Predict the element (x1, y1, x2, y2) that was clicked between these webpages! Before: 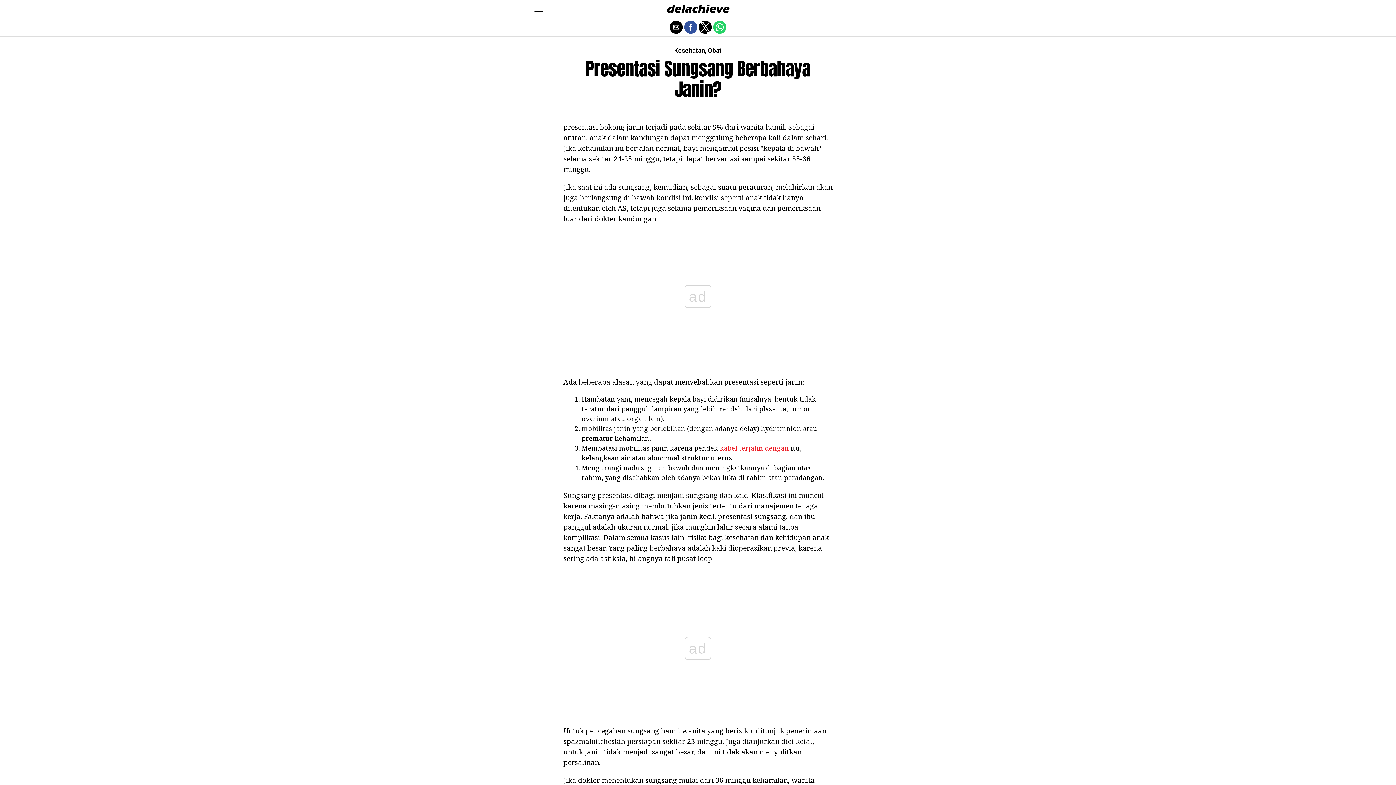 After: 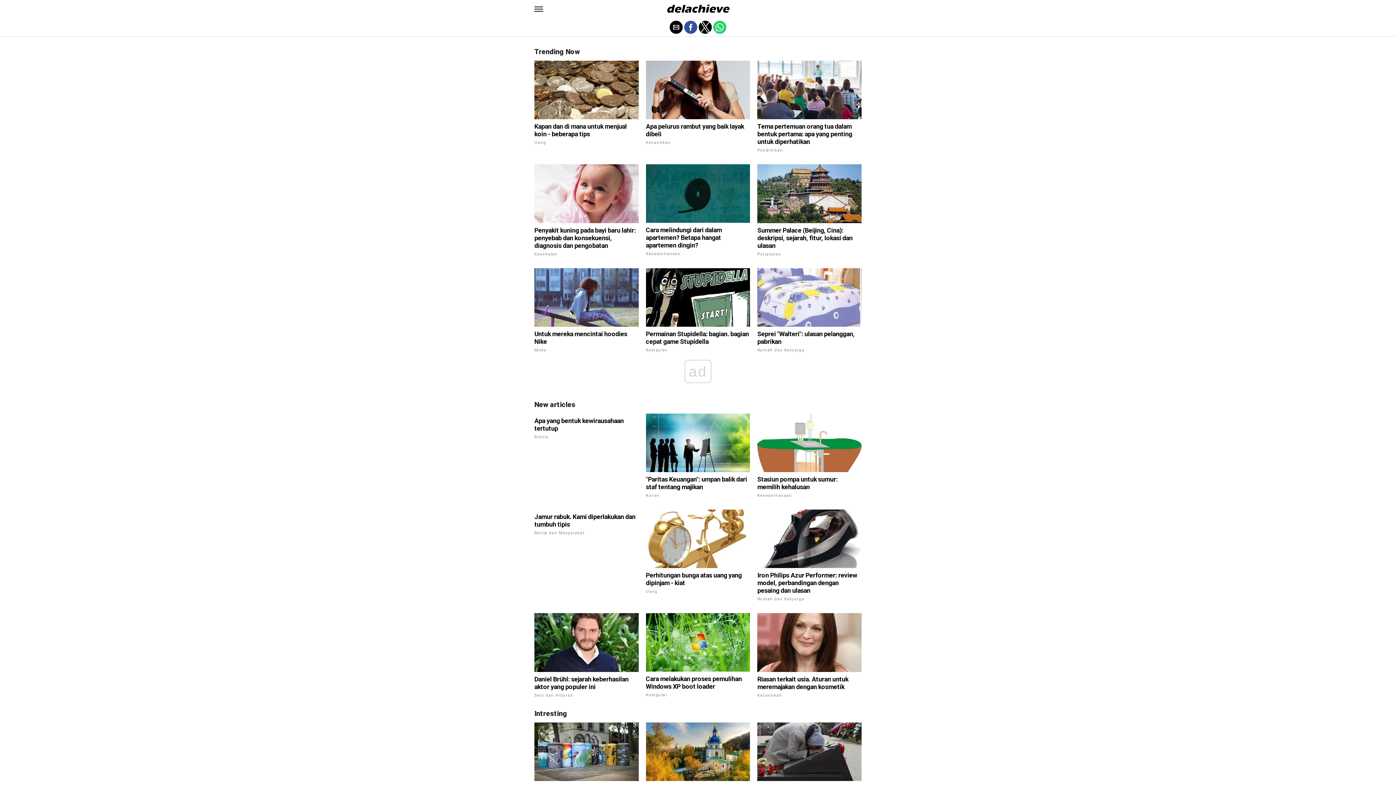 Action: bbox: (666, 9, 730, 16)